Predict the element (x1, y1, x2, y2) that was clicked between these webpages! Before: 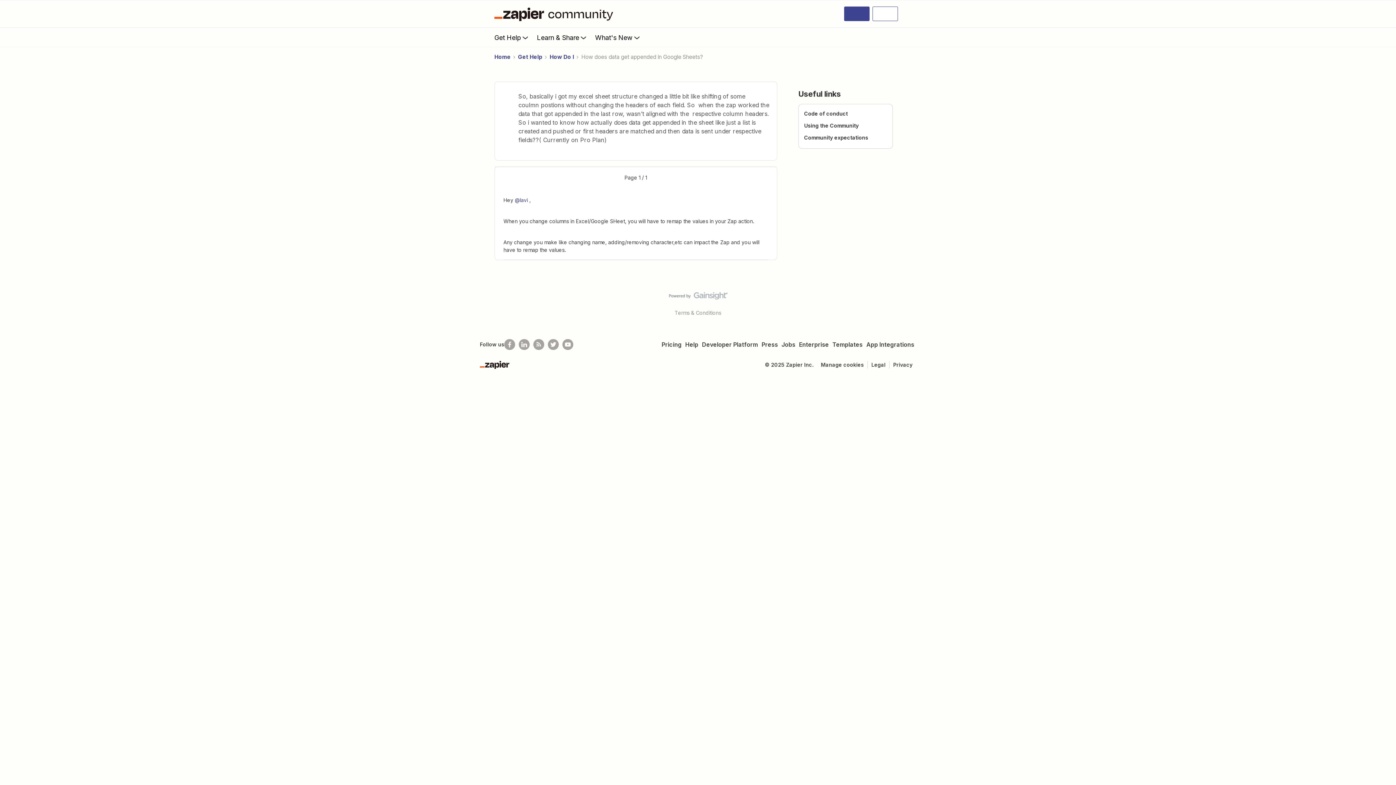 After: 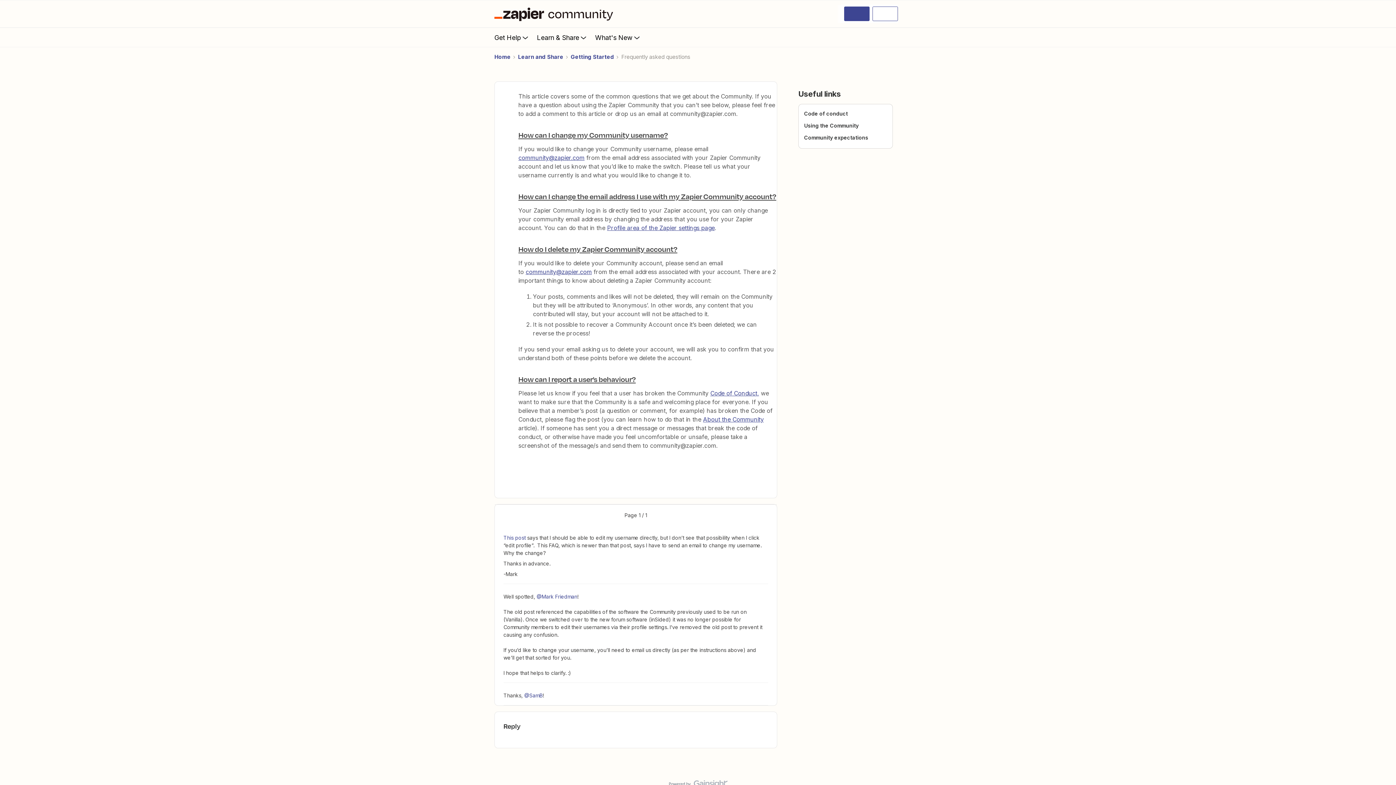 Action: label: Using the Community bbox: (804, 122, 858, 128)